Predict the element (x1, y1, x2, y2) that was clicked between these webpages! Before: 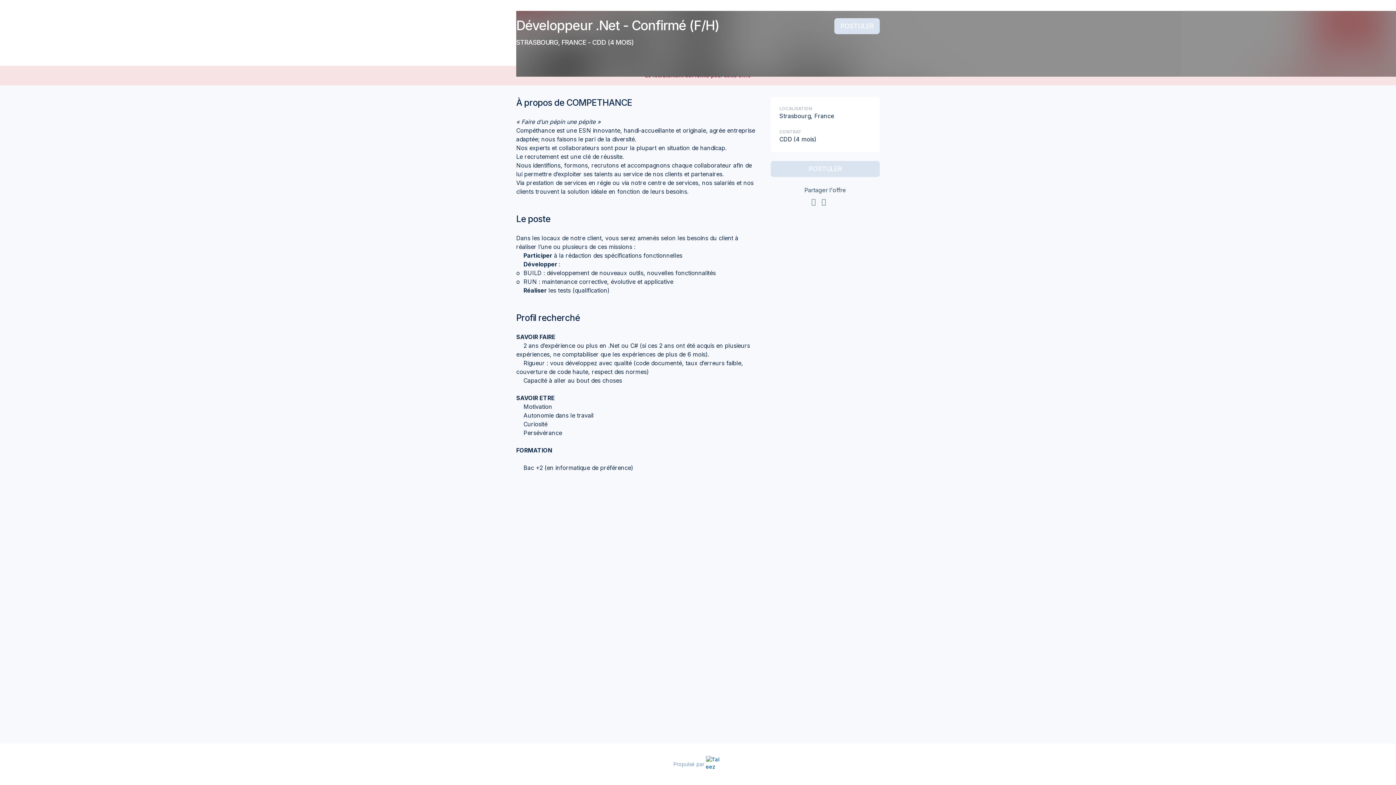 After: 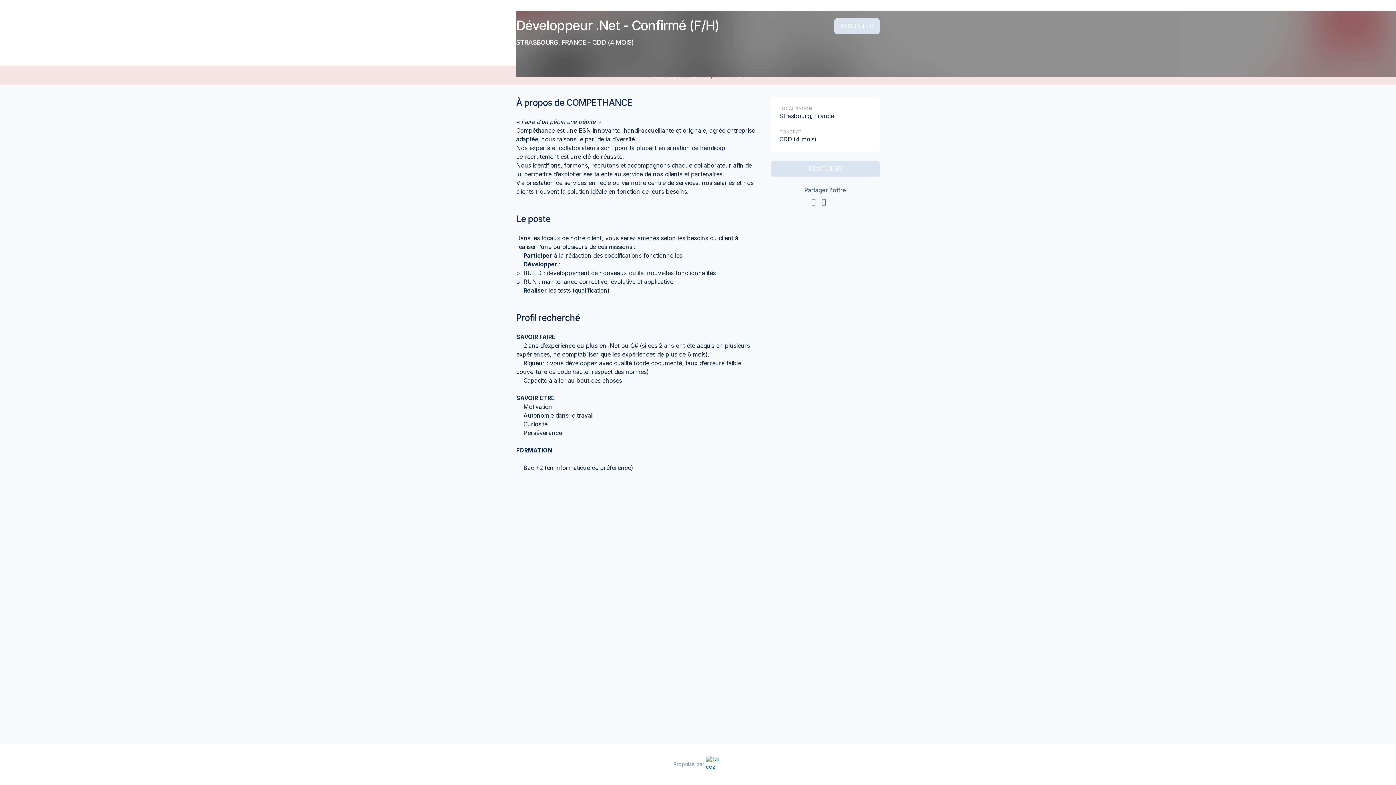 Action: bbox: (704, 758, 722, 770)